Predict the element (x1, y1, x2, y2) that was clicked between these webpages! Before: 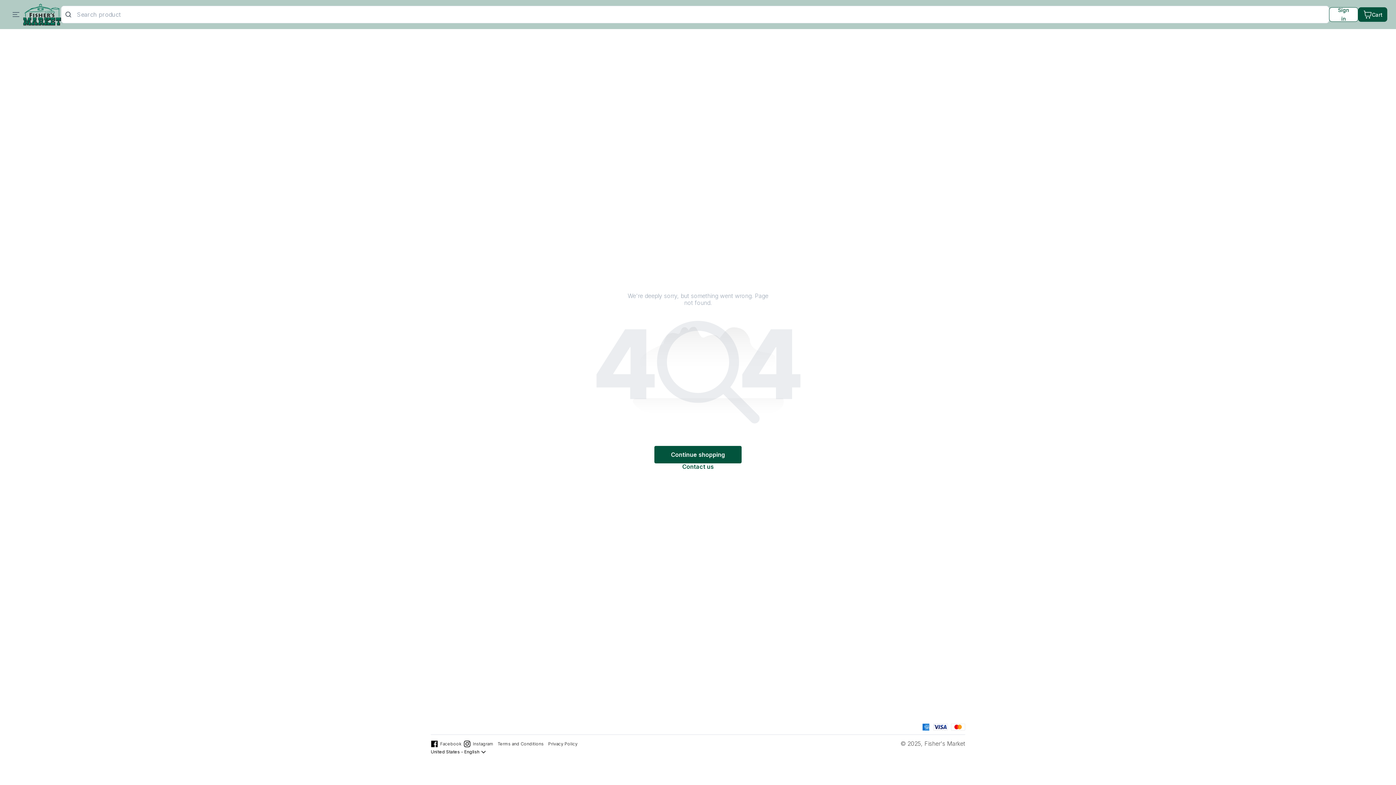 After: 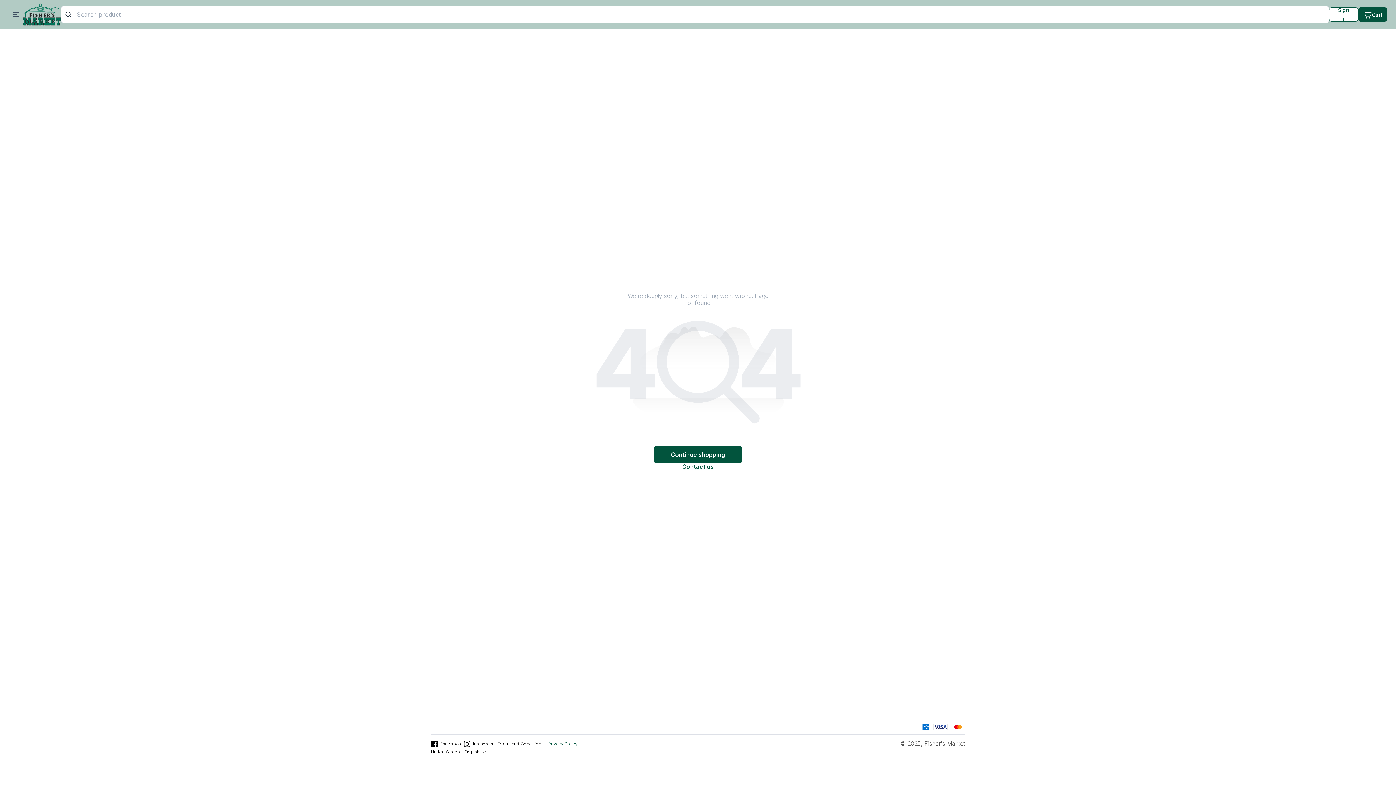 Action: bbox: (546, 741, 580, 747) label: Privacy Policy